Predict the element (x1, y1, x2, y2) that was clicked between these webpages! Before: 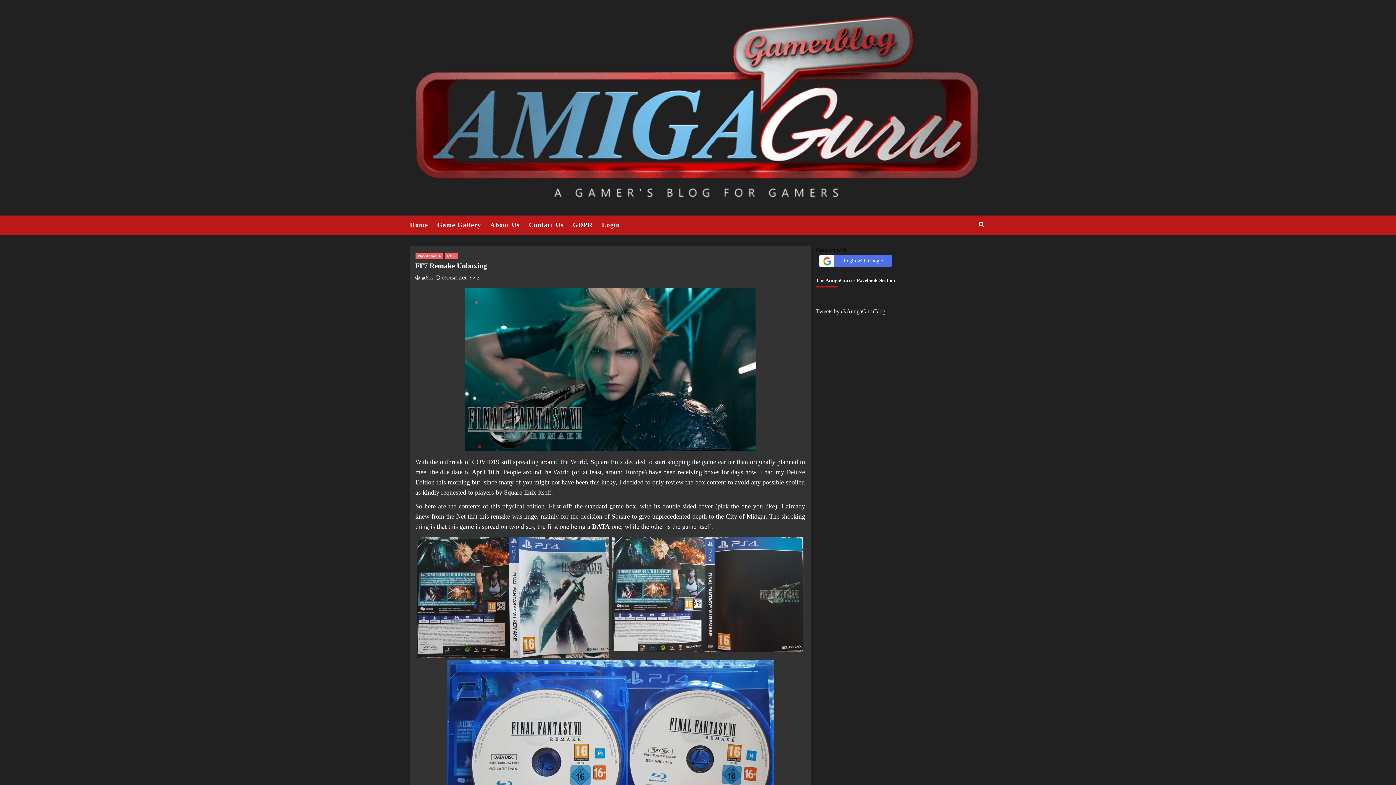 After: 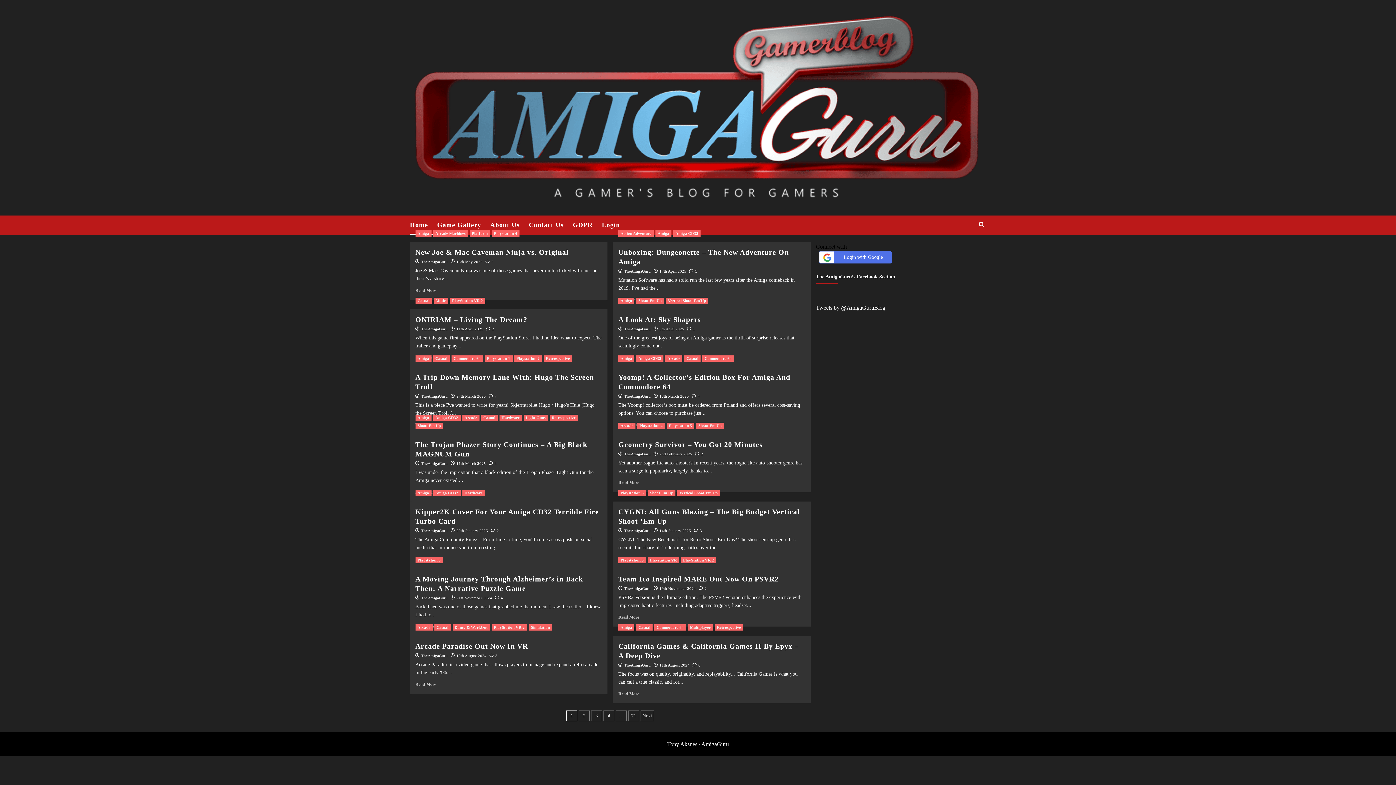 Action: bbox: (410, 104, 986, 110)